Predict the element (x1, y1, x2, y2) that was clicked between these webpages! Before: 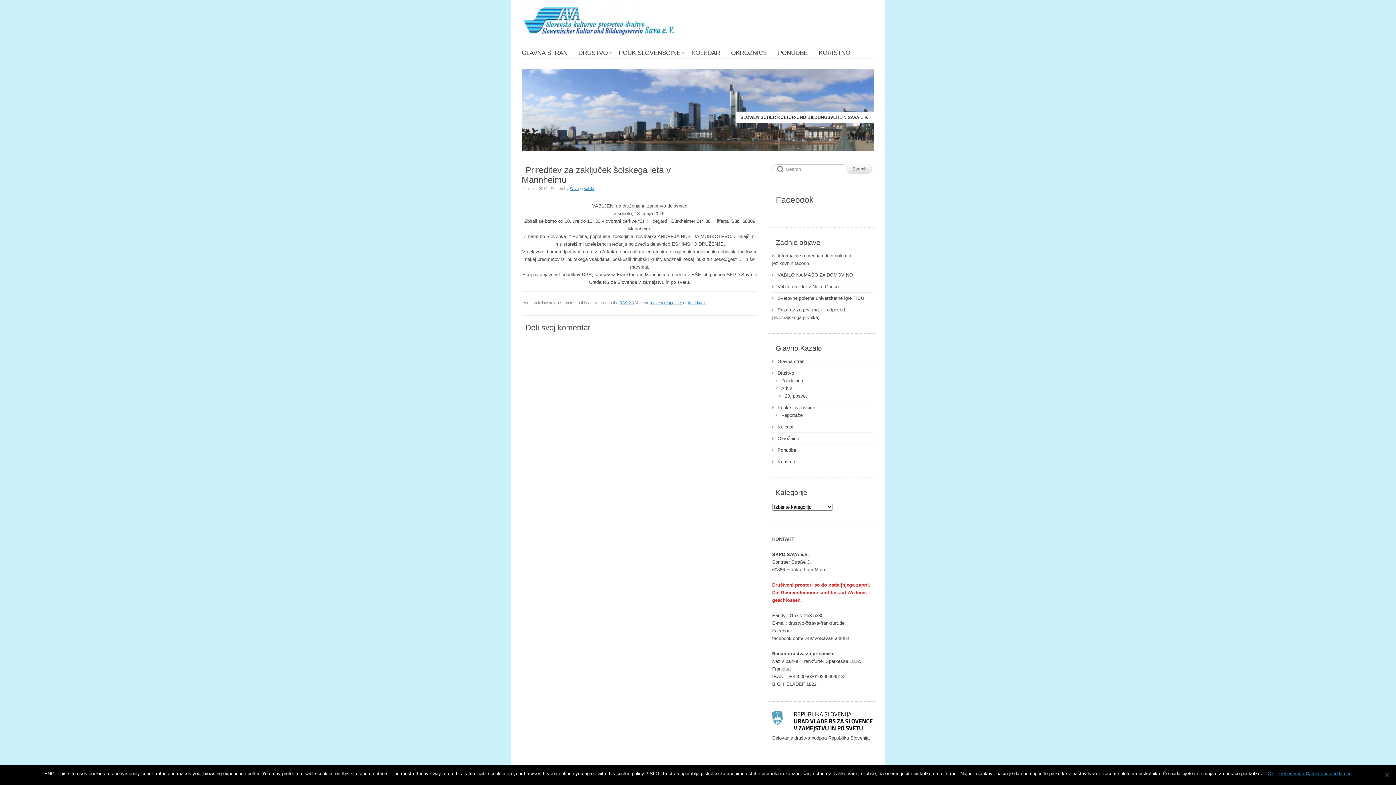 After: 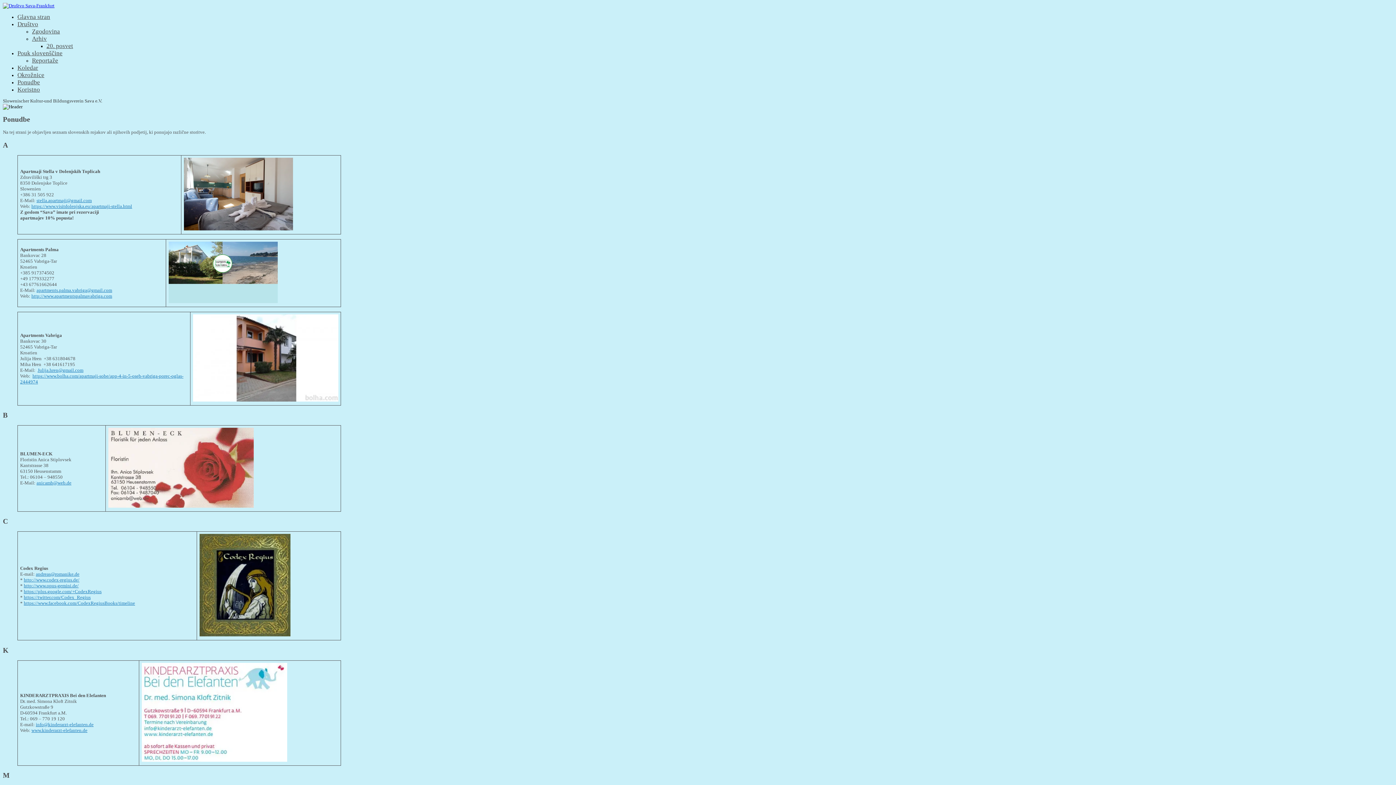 Action: label: Ponudbe bbox: (772, 446, 796, 454)